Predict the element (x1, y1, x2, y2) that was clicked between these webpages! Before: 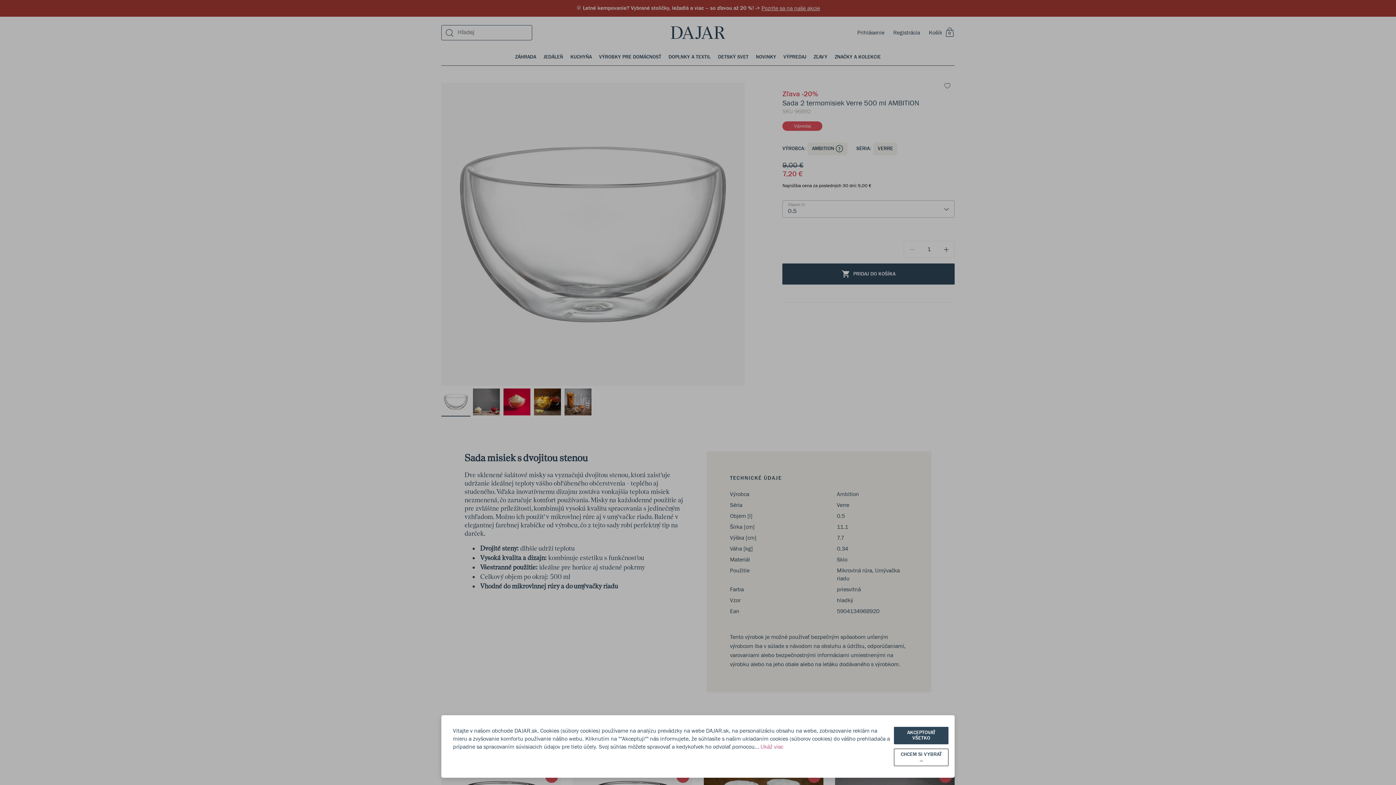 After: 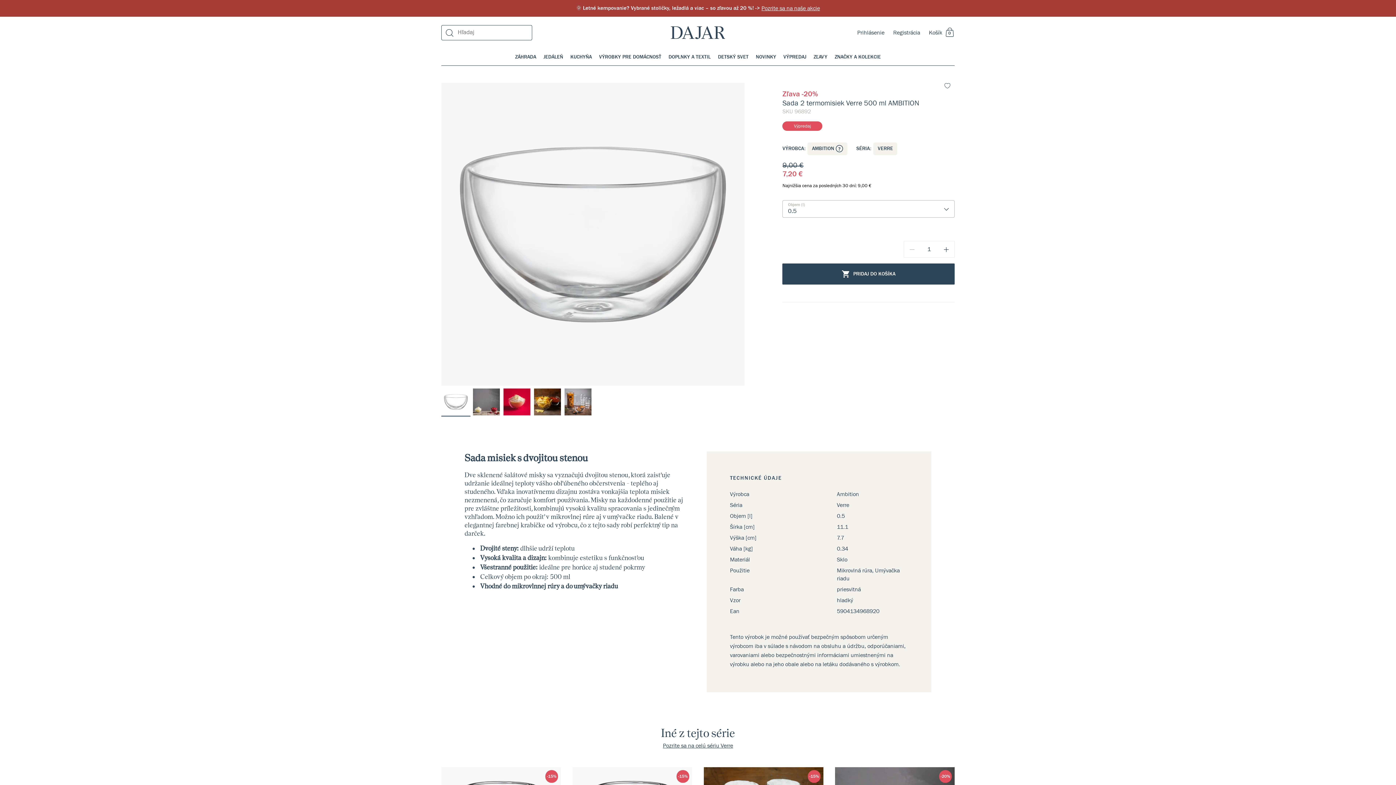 Action: bbox: (894, 727, 948, 744) label: AKCEPTOVAŤ VŠETKO